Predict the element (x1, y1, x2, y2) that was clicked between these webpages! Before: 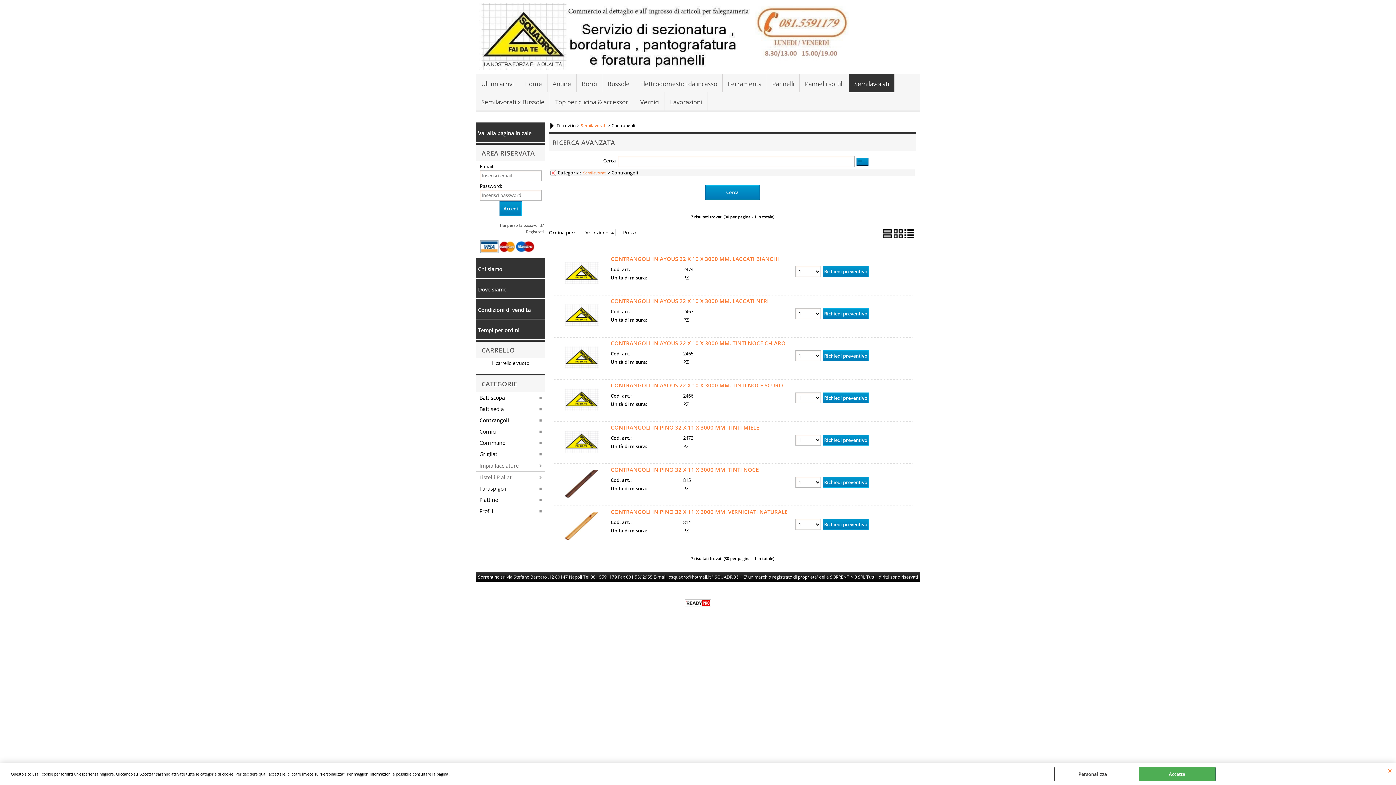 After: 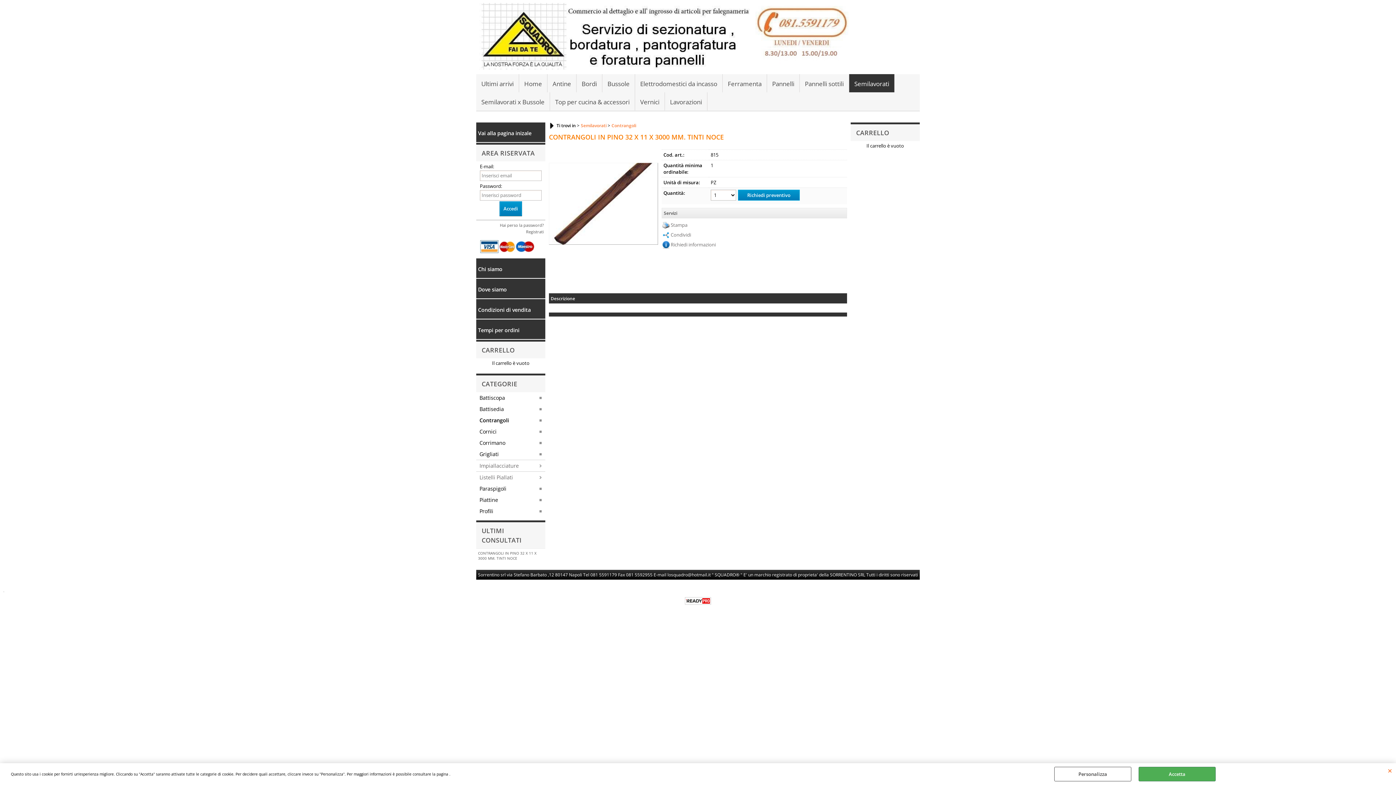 Action: bbox: (610, 466, 758, 473) label: CONTRANGOLI IN PINO 32 X 11 X 3000 MM. TINTI NOCE